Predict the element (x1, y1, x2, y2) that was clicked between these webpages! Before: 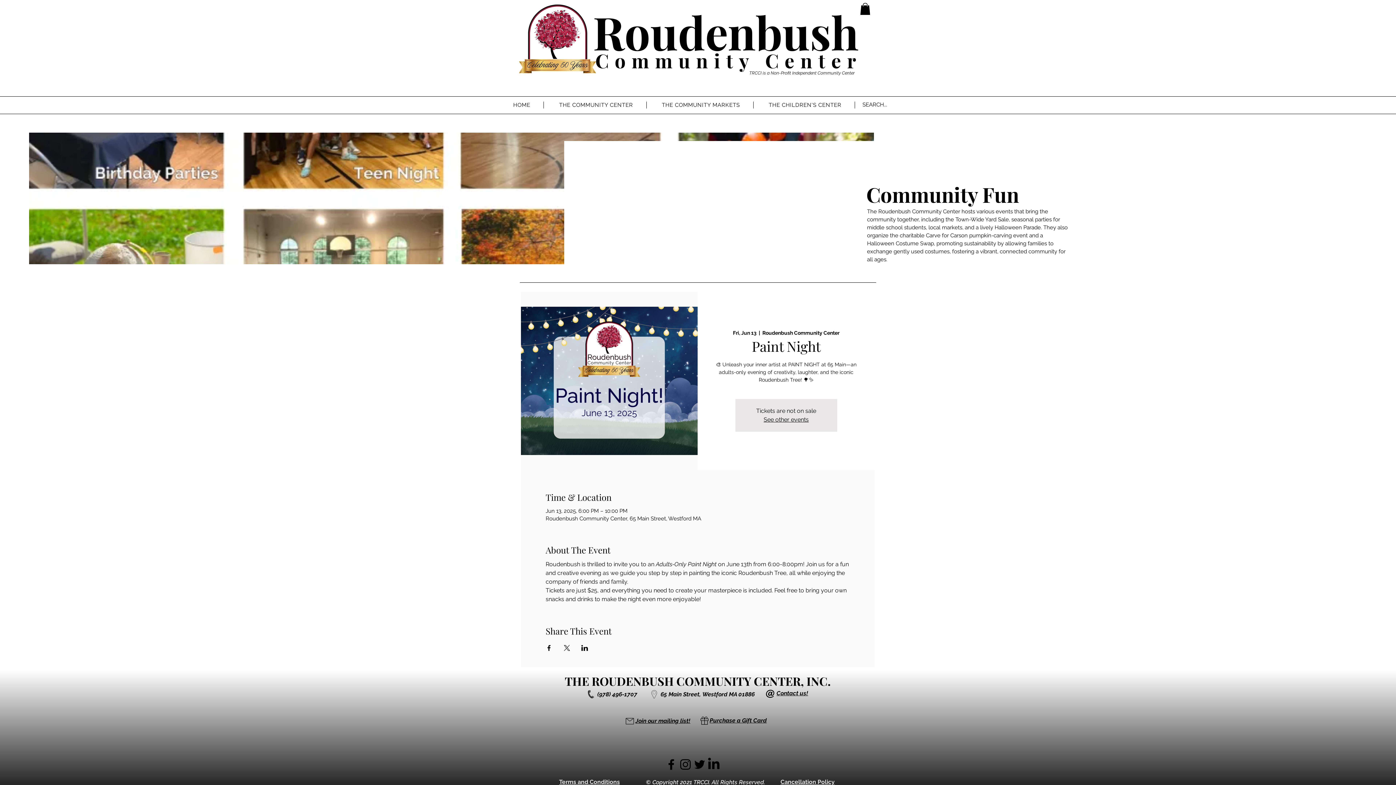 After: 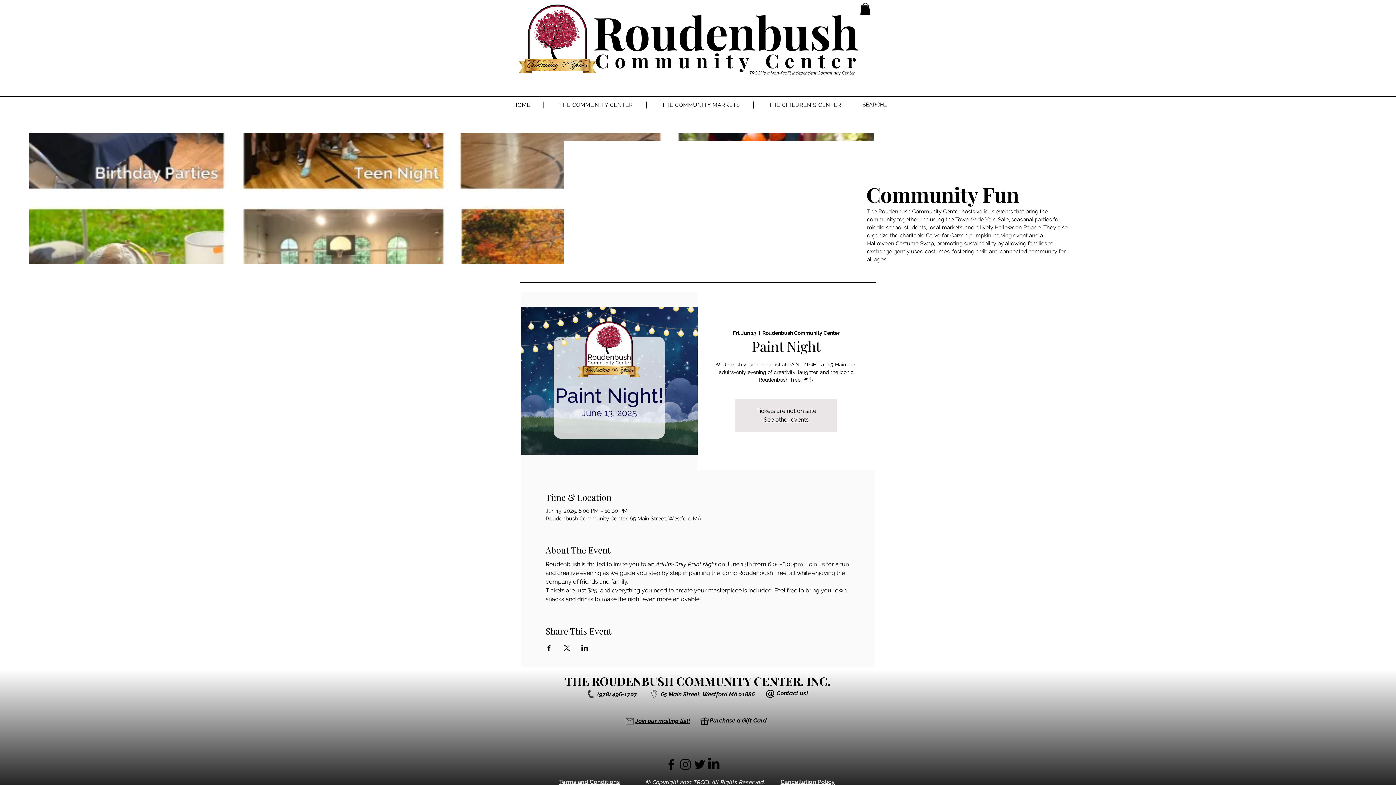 Action: label: LinkedIn bbox: (706, 757, 721, 772)